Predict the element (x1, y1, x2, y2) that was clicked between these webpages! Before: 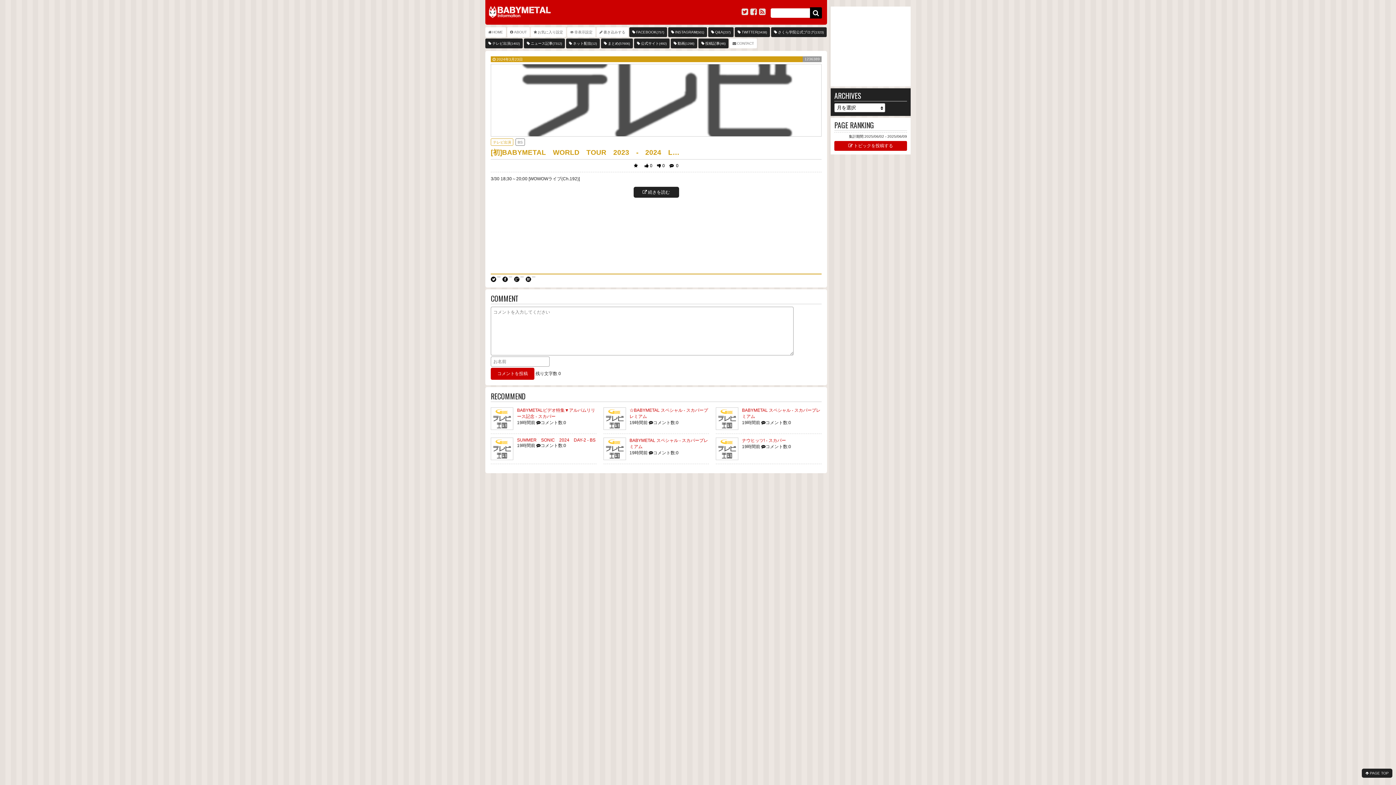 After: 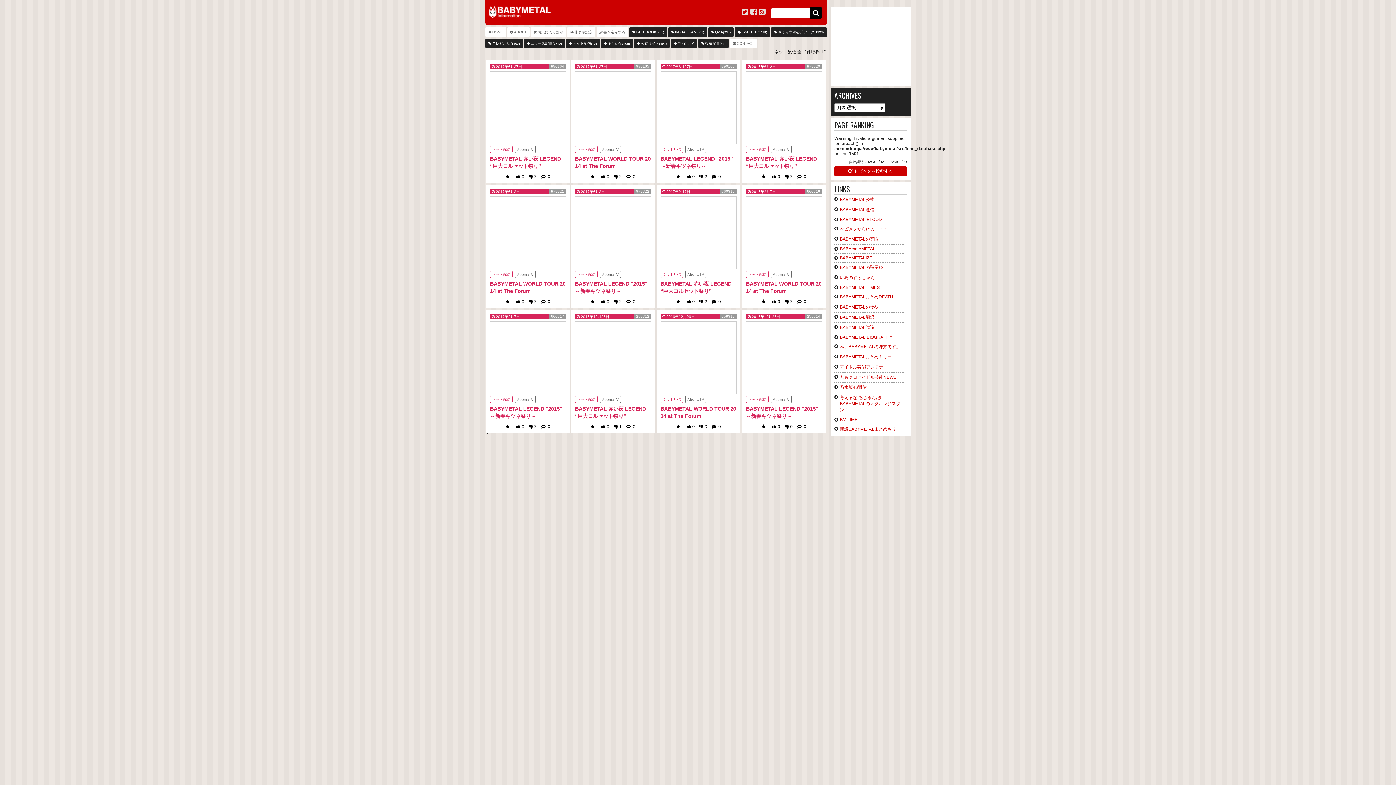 Action: label: ネット配信(12) bbox: (566, 38, 600, 48)